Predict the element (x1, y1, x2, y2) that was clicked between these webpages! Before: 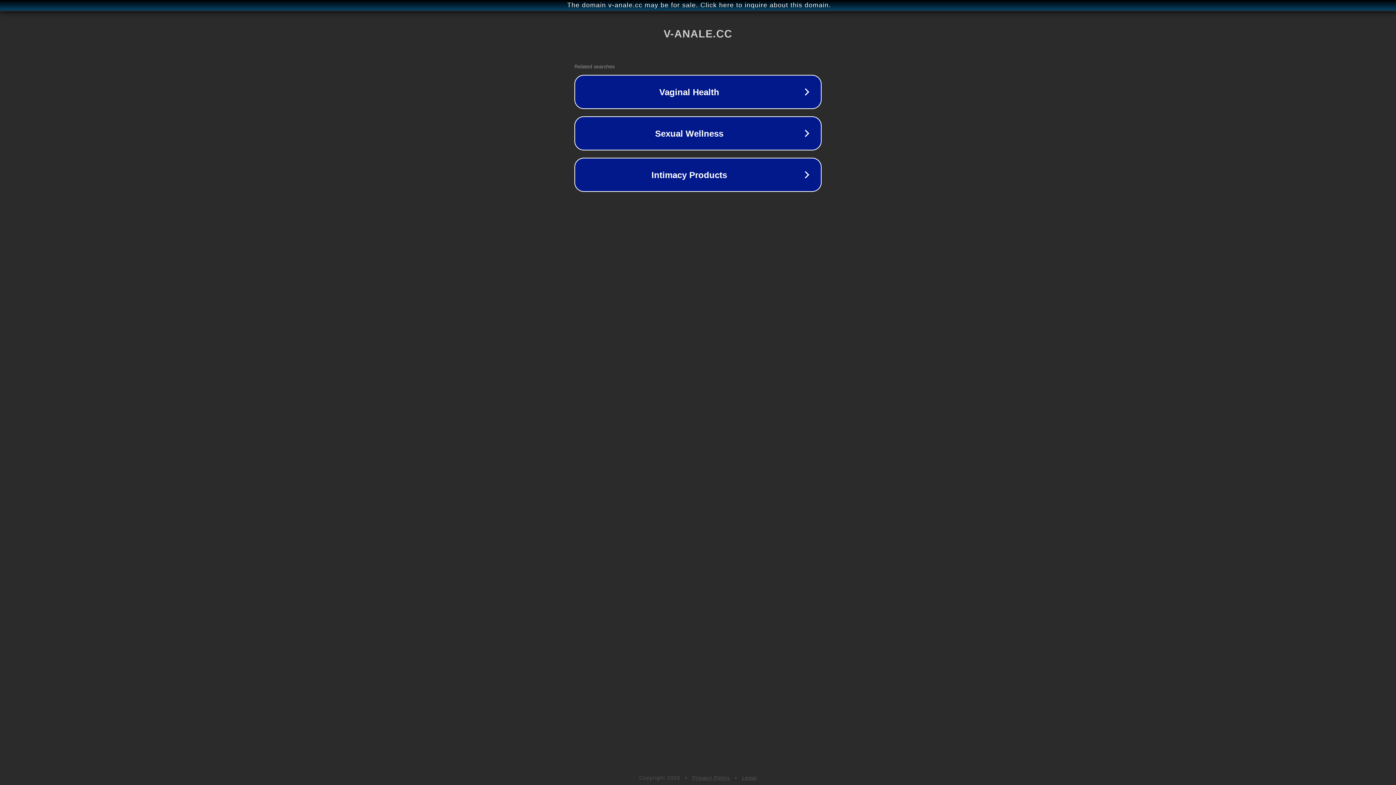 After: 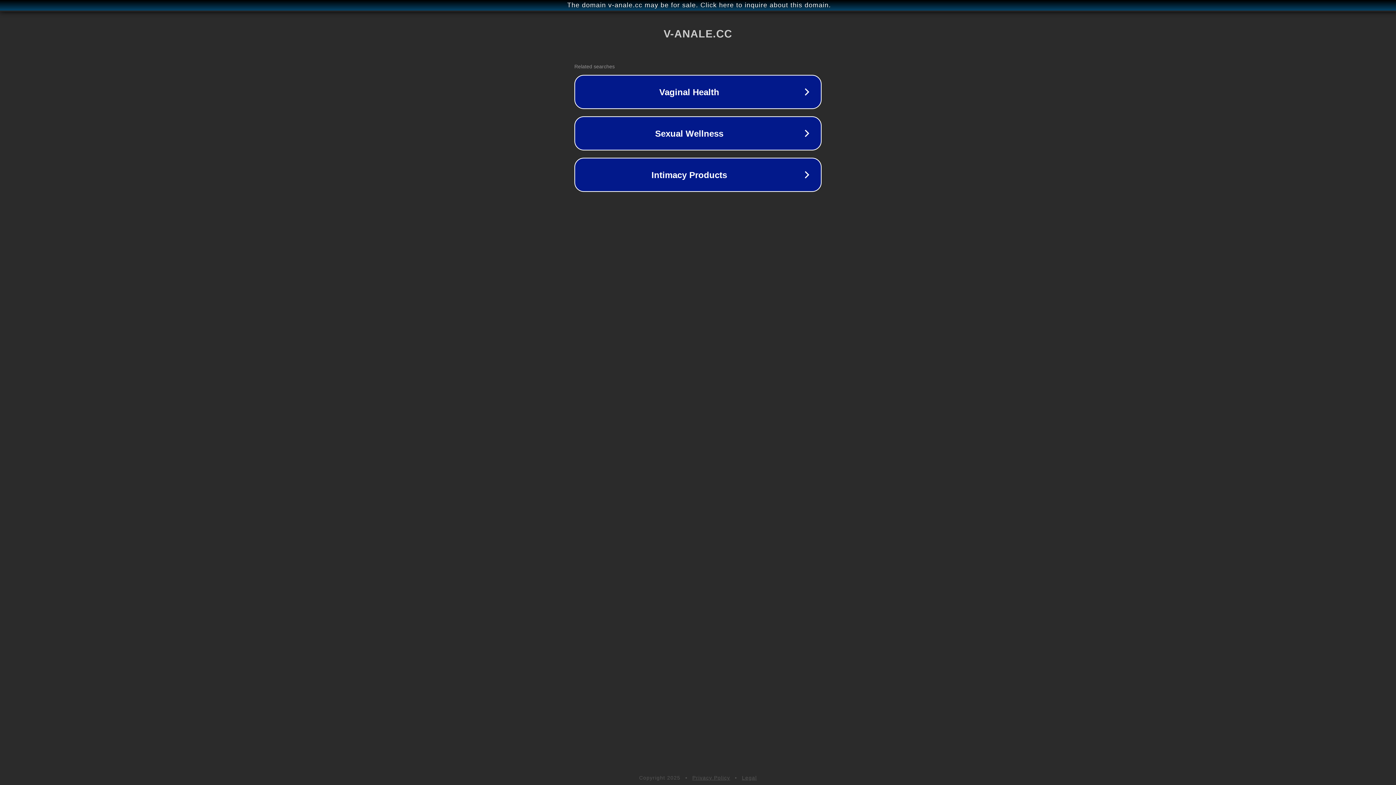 Action: label: Privacy Policy bbox: (692, 775, 730, 781)